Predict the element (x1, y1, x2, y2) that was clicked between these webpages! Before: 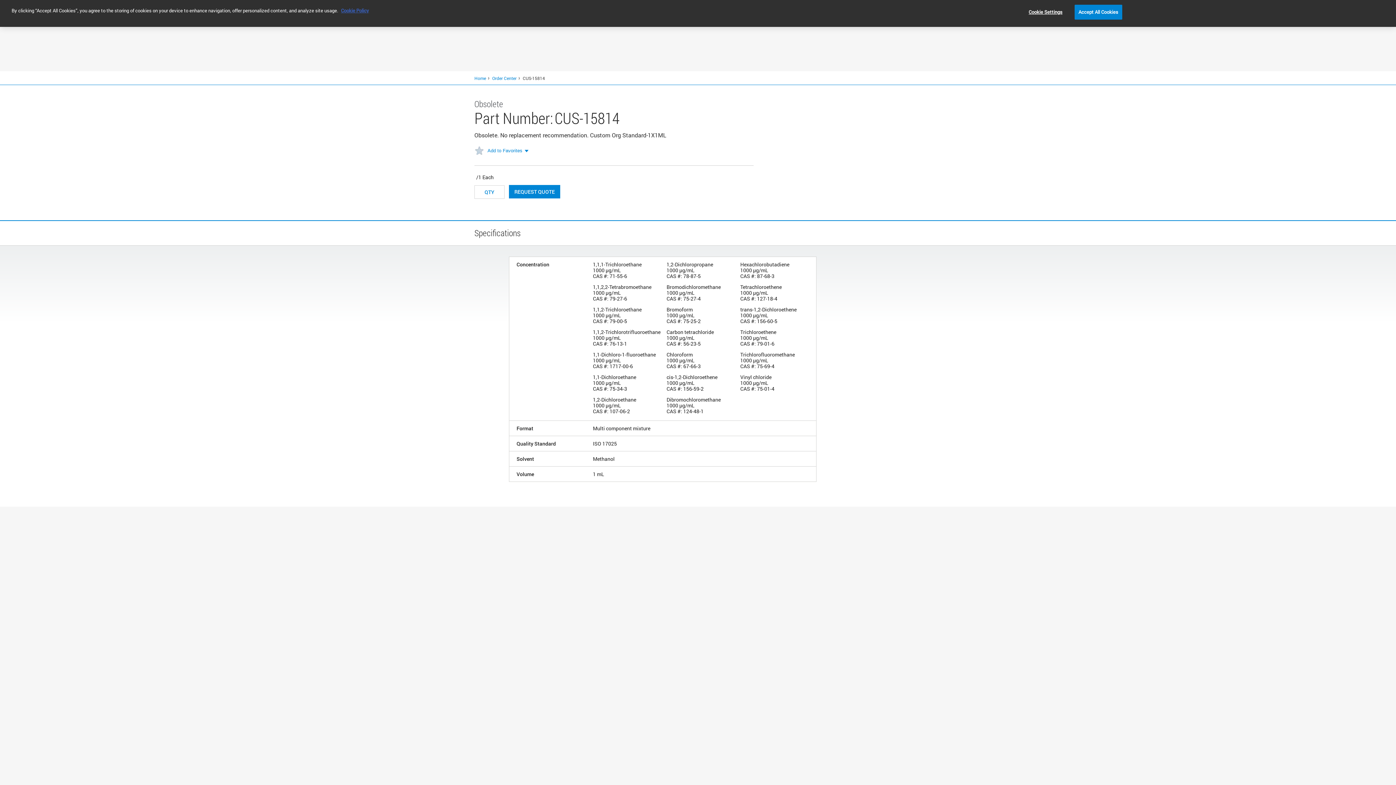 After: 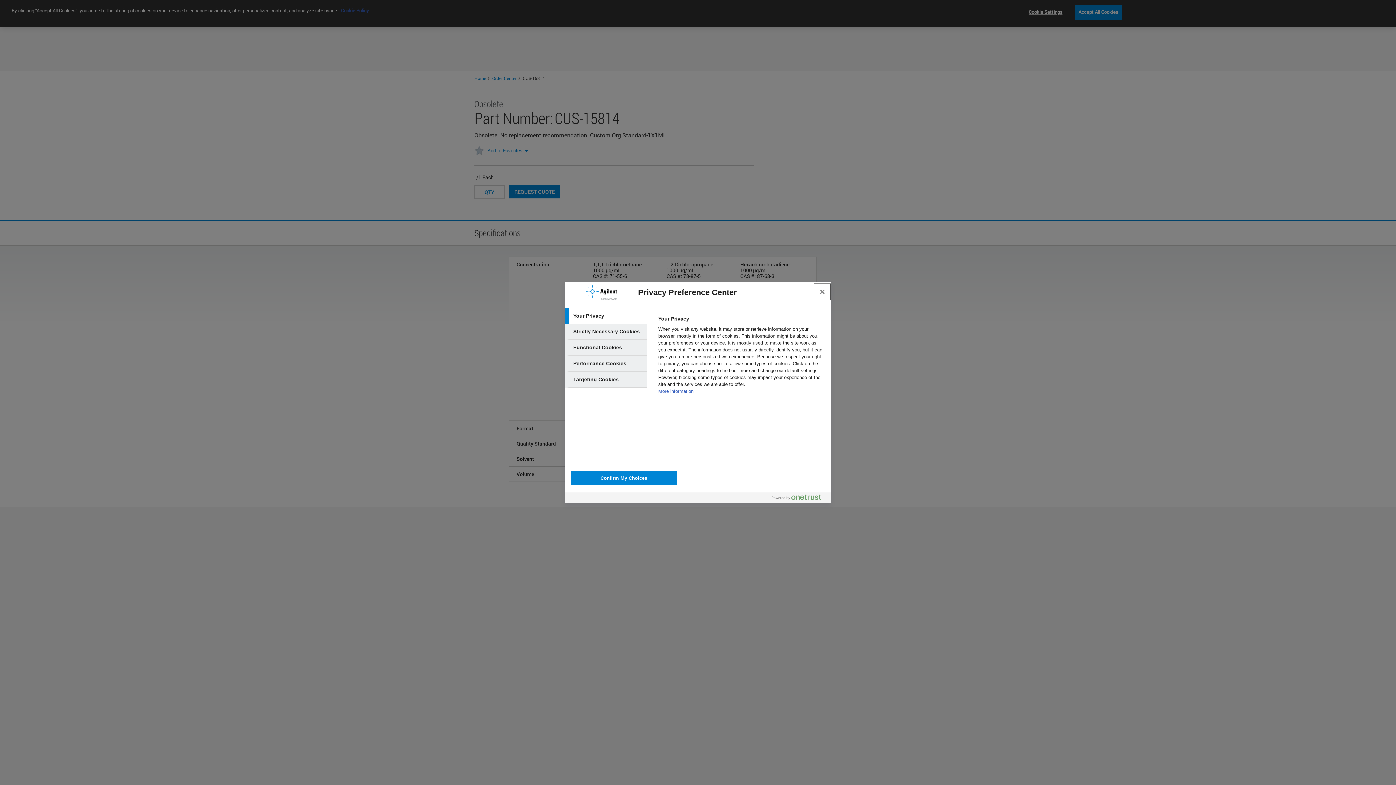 Action: label: Cookie Settings bbox: (1023, 5, 1068, 19)